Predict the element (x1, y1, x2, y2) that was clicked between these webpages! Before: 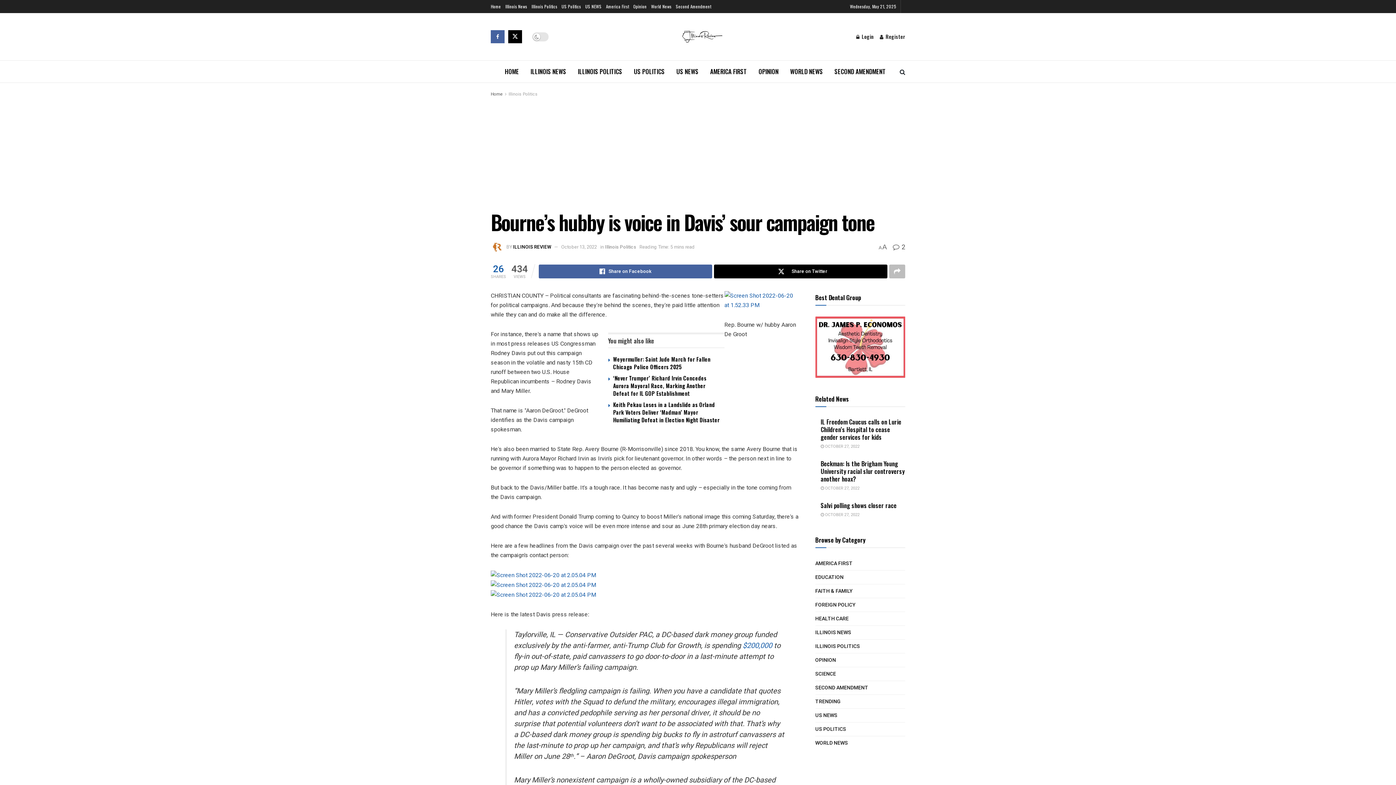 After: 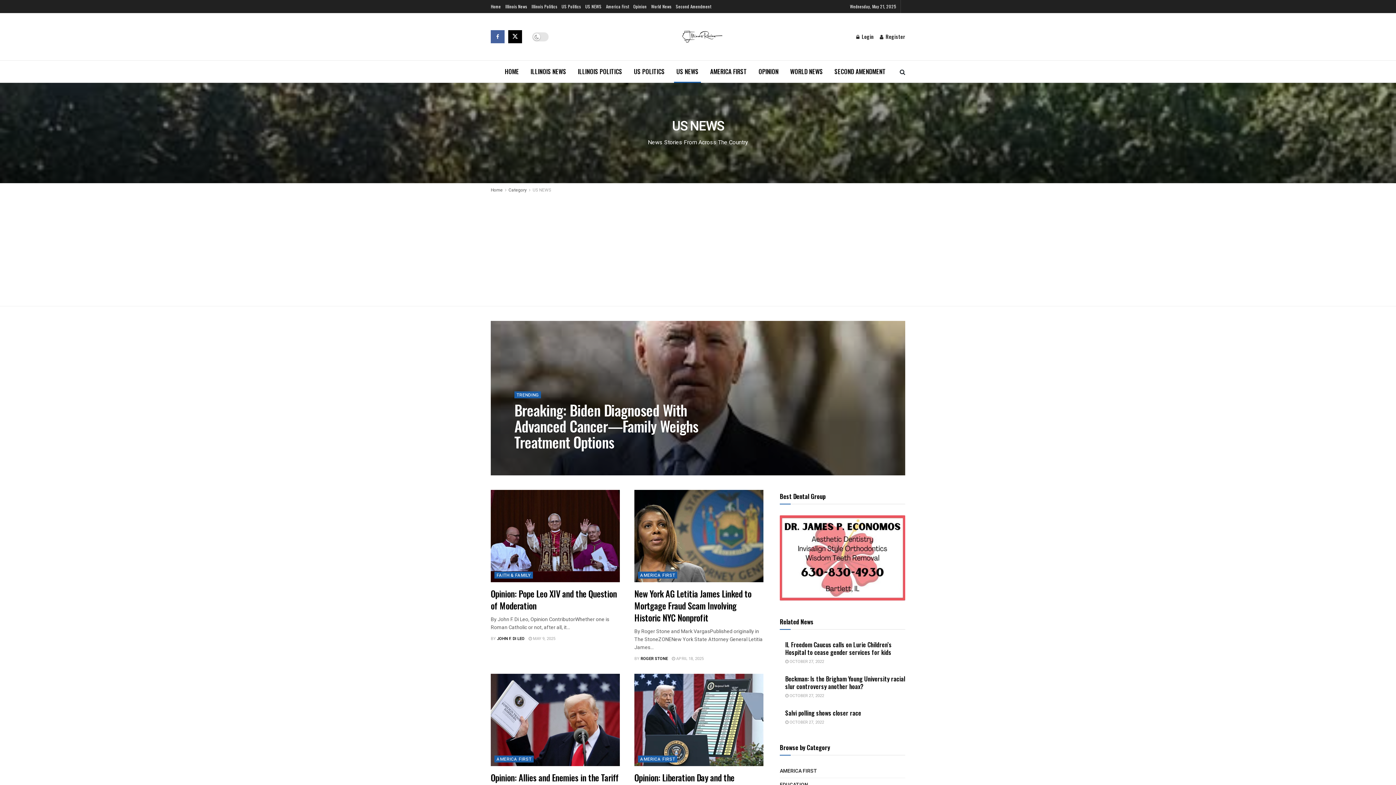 Action: bbox: (585, 0, 601, 13) label: US NEWS